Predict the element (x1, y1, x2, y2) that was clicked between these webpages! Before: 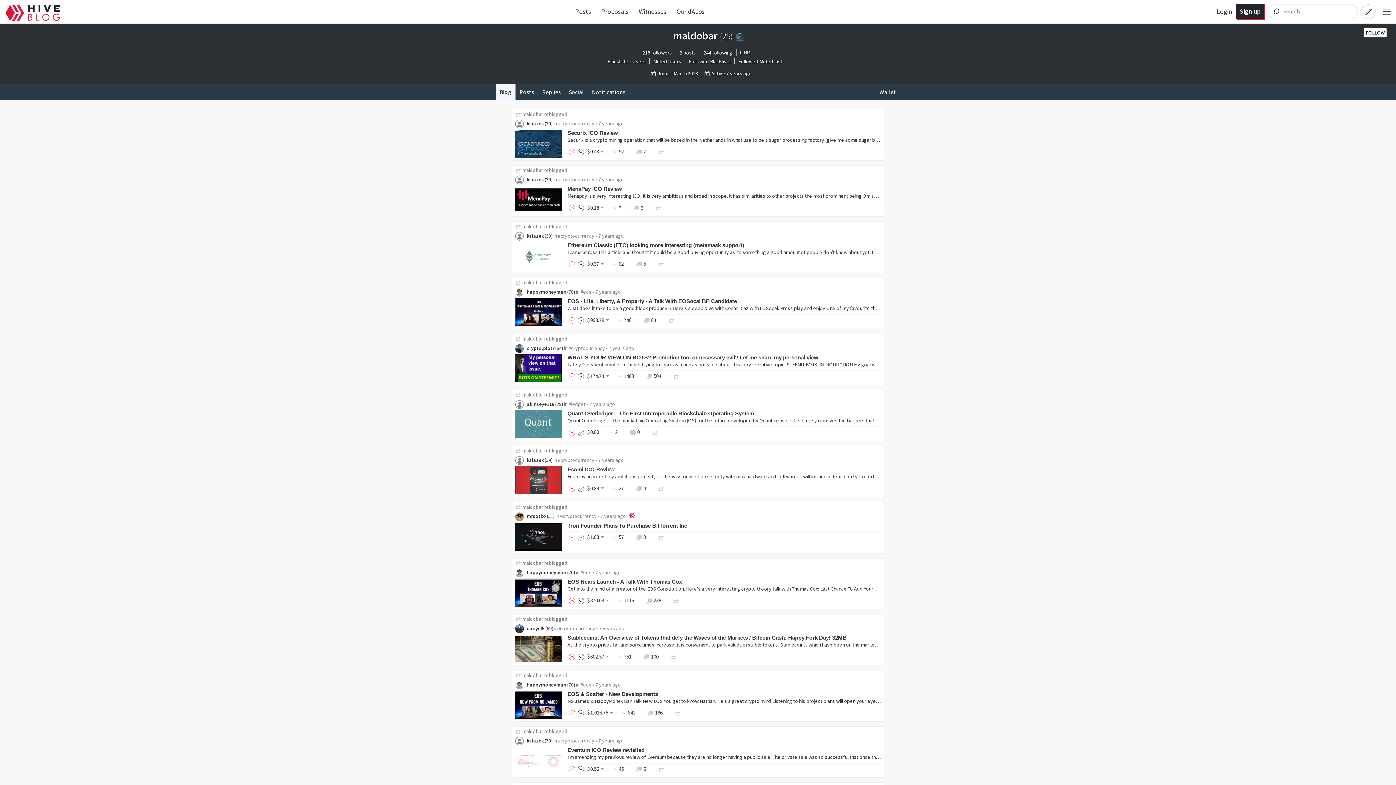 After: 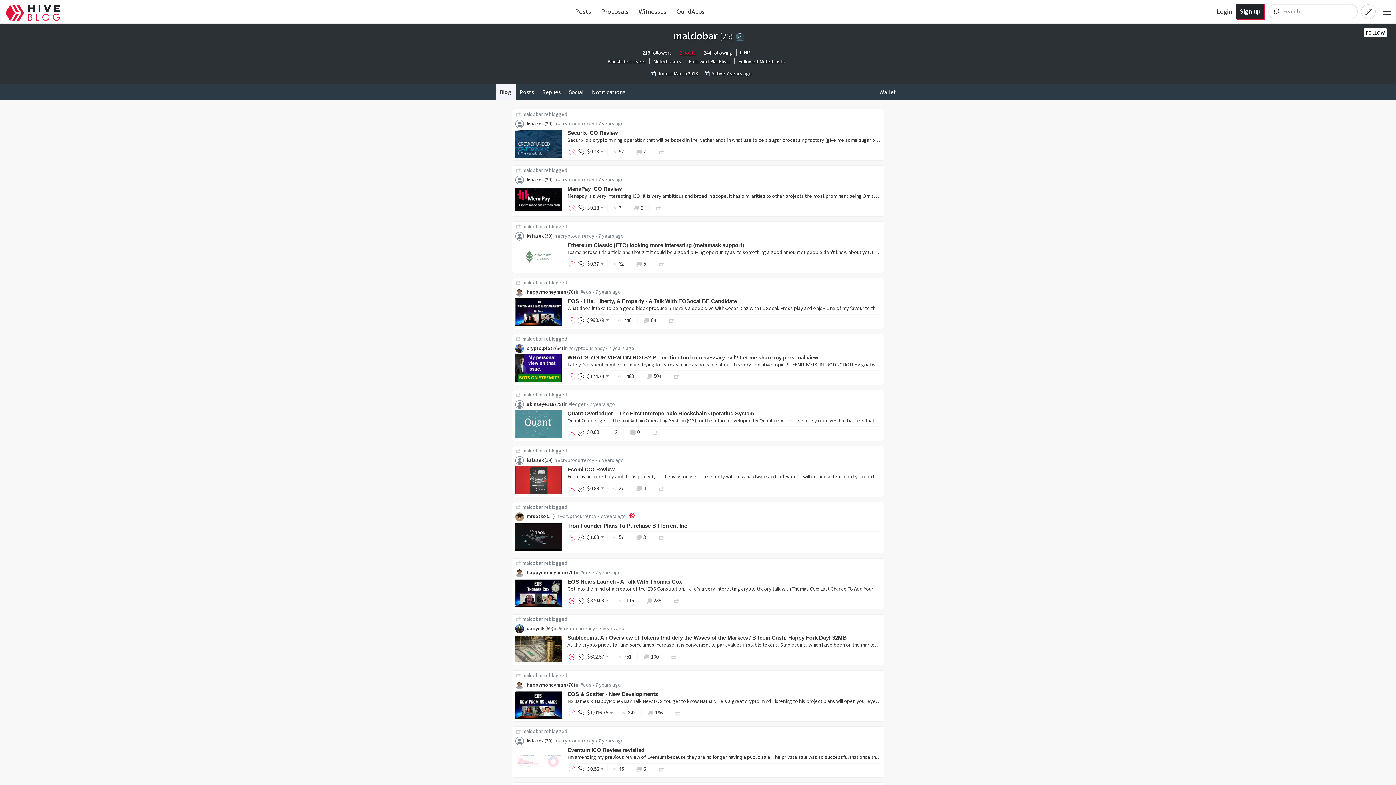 Action: bbox: (679, 49, 696, 56) label: 2 posts